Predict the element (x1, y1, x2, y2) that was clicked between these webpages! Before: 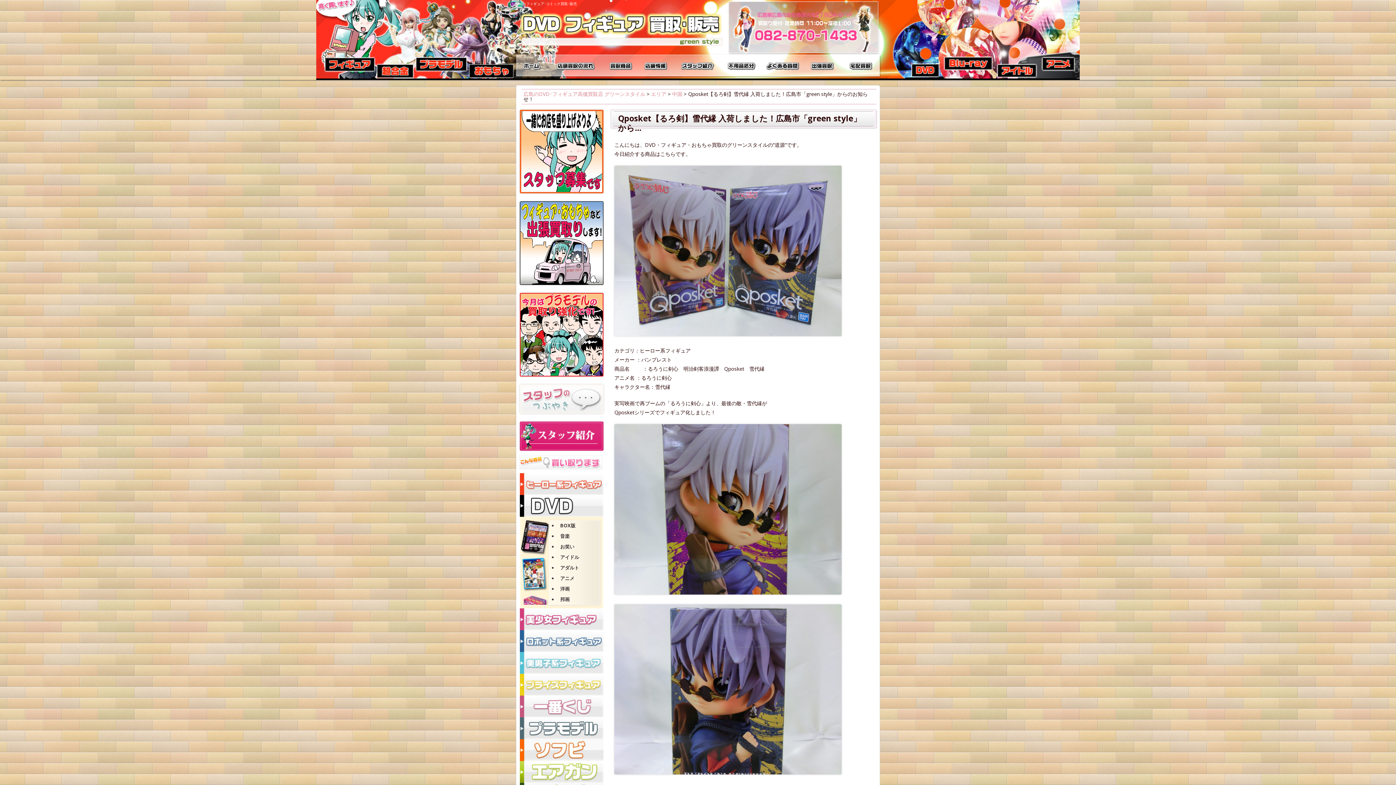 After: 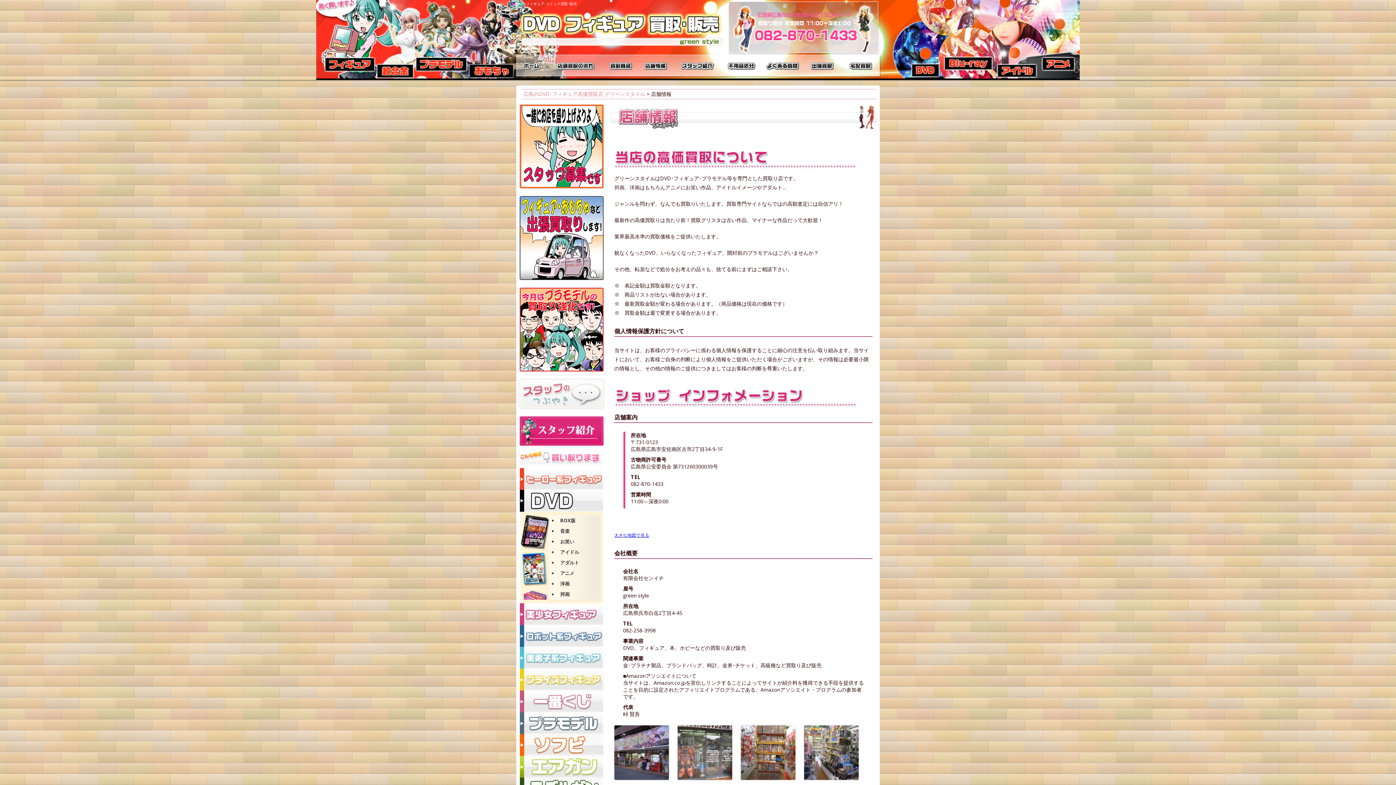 Action: label: 店舗情報 bbox: (640, 56, 672, 74)